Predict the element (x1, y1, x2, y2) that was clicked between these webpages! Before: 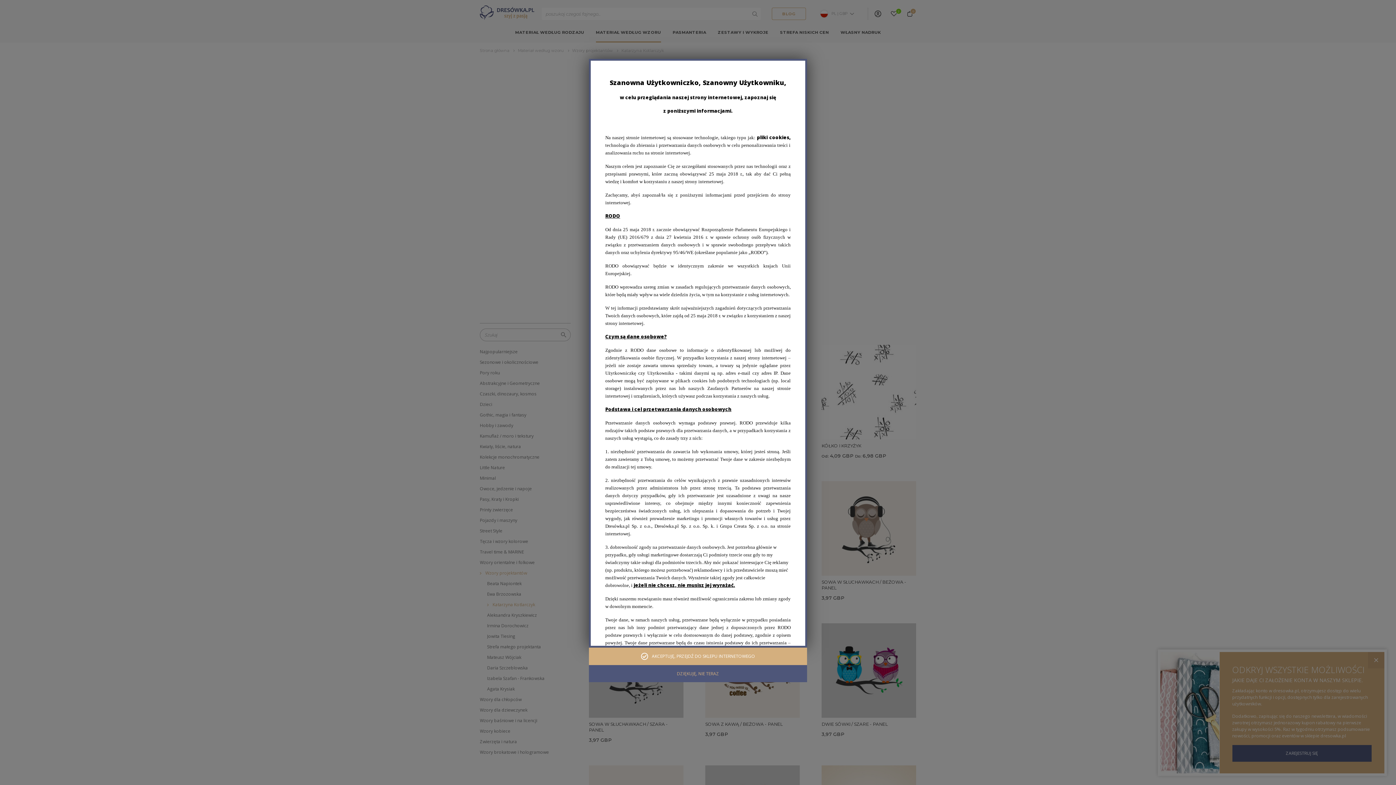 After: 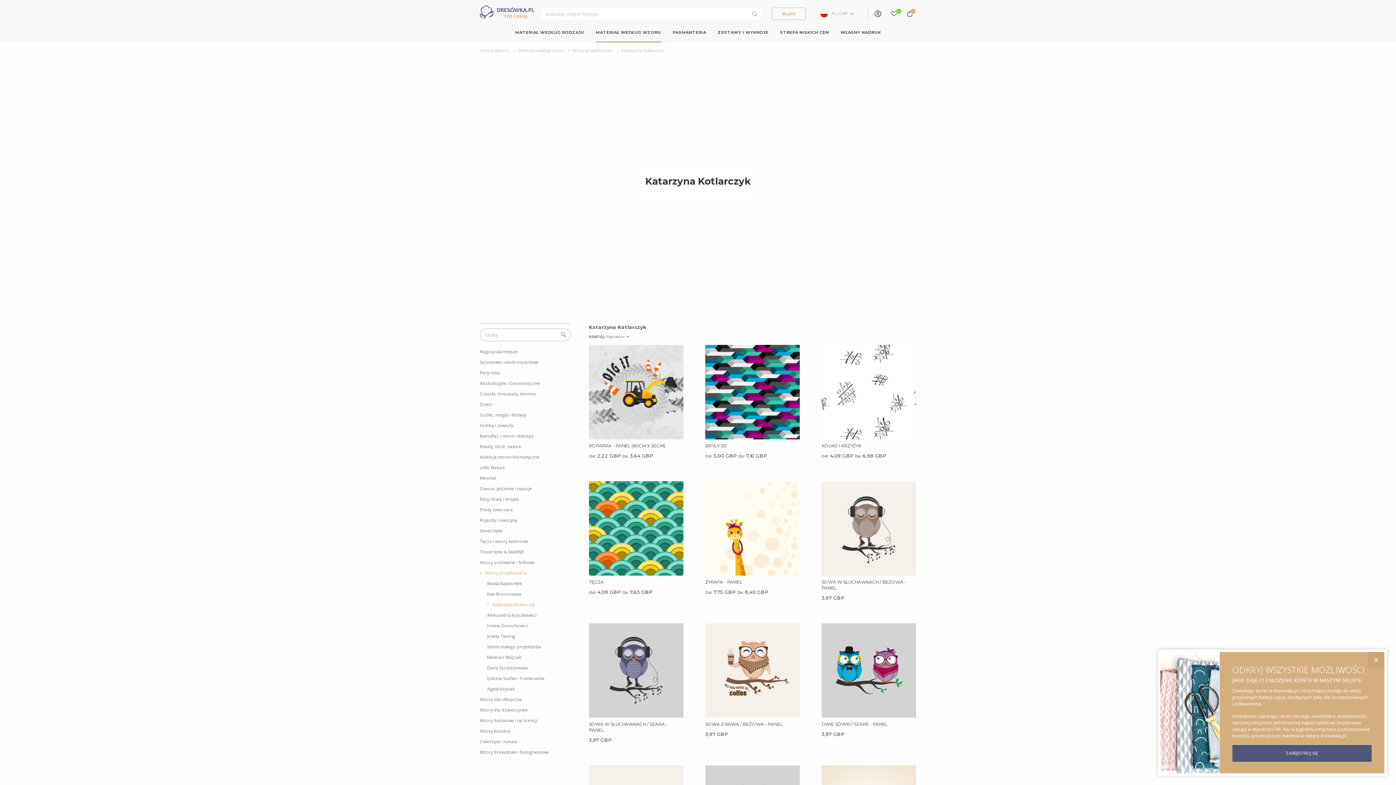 Action: label: DZIĘKUJĘ, NIE TERAZ bbox: (589, 665, 807, 682)